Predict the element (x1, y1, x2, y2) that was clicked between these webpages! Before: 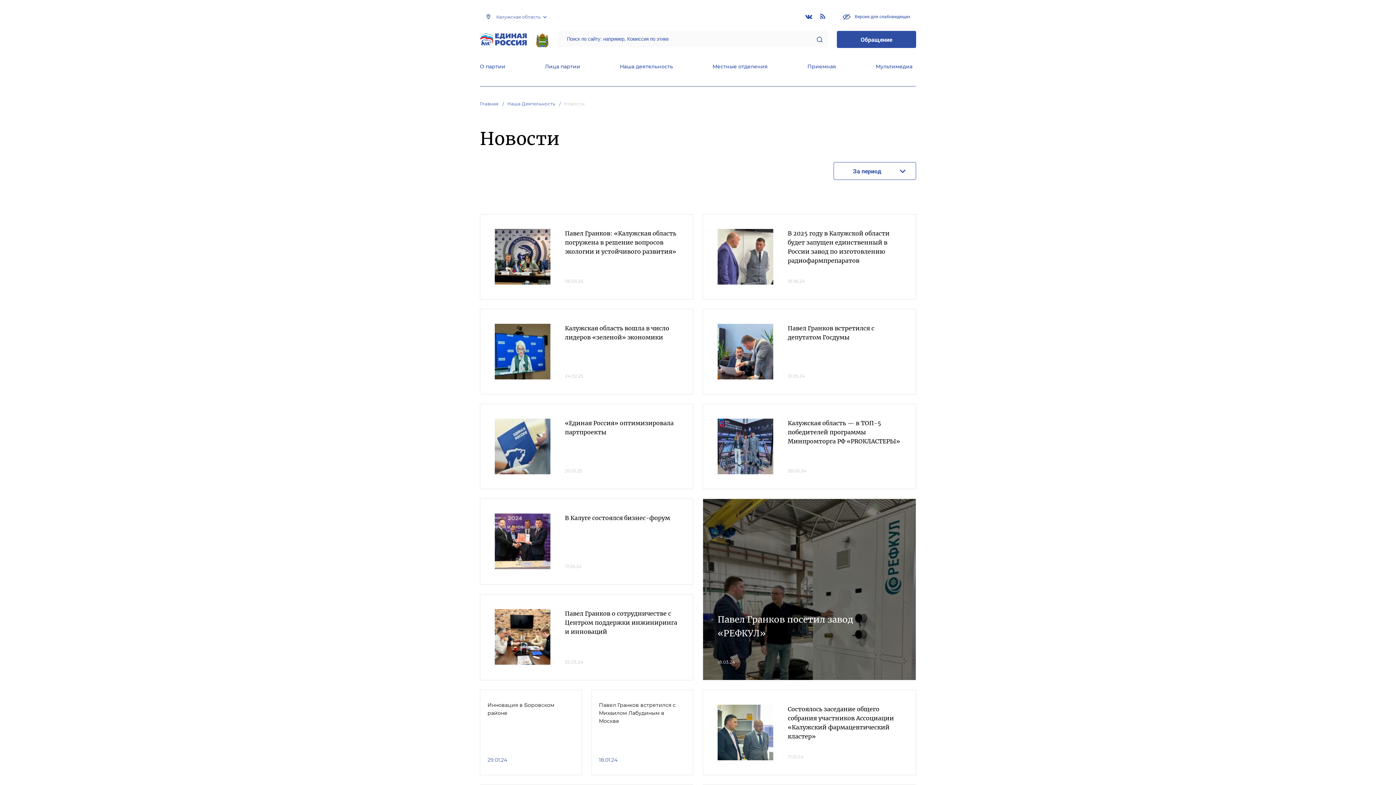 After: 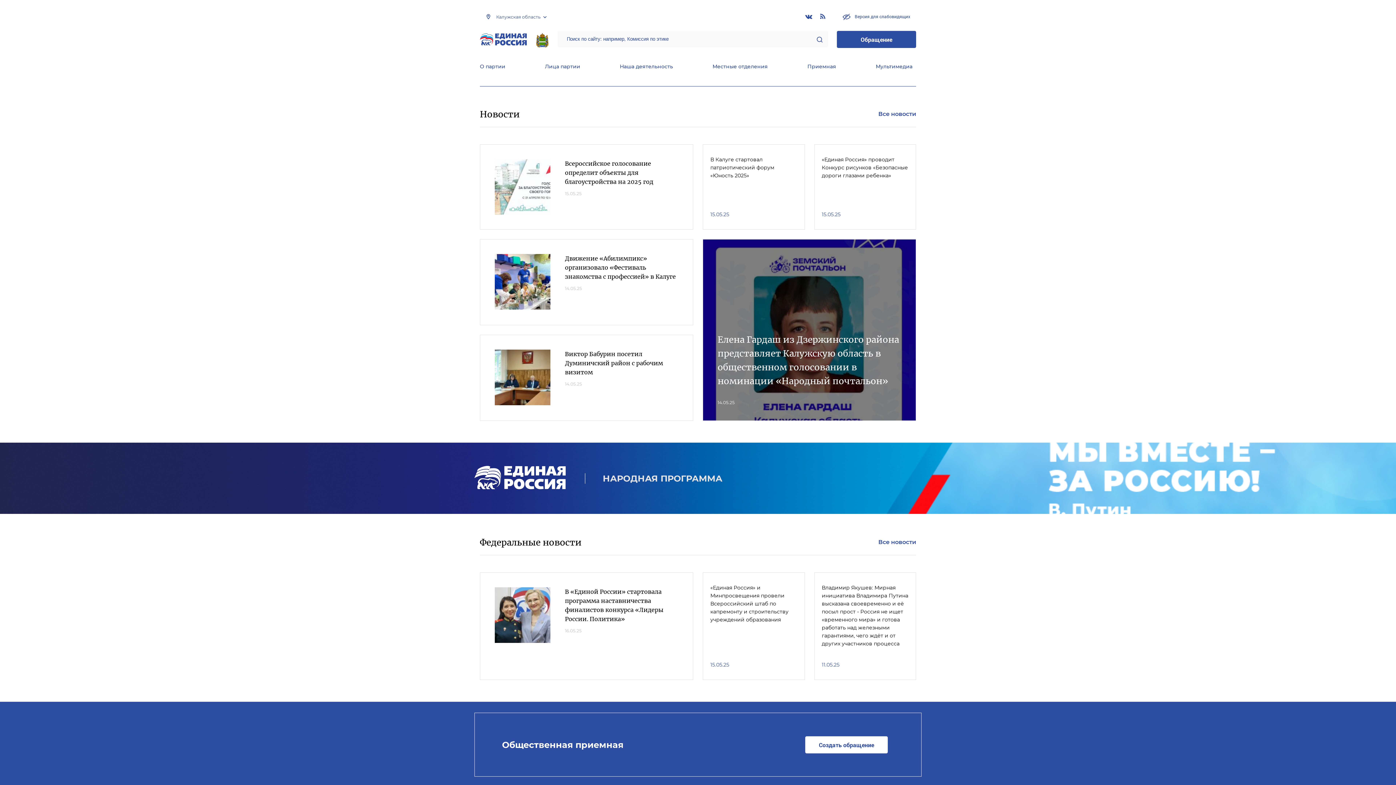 Action: bbox: (480, 101, 506, 106) label: Главная